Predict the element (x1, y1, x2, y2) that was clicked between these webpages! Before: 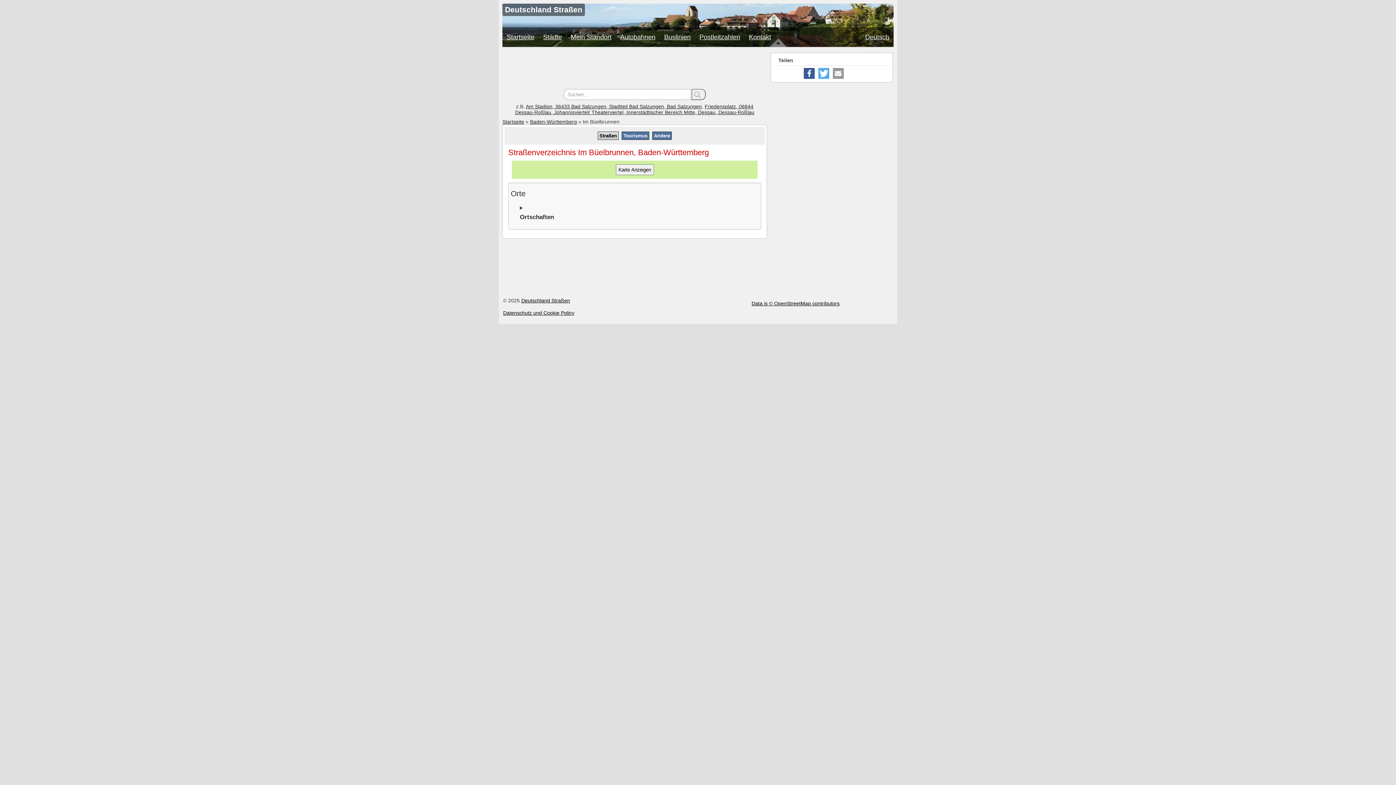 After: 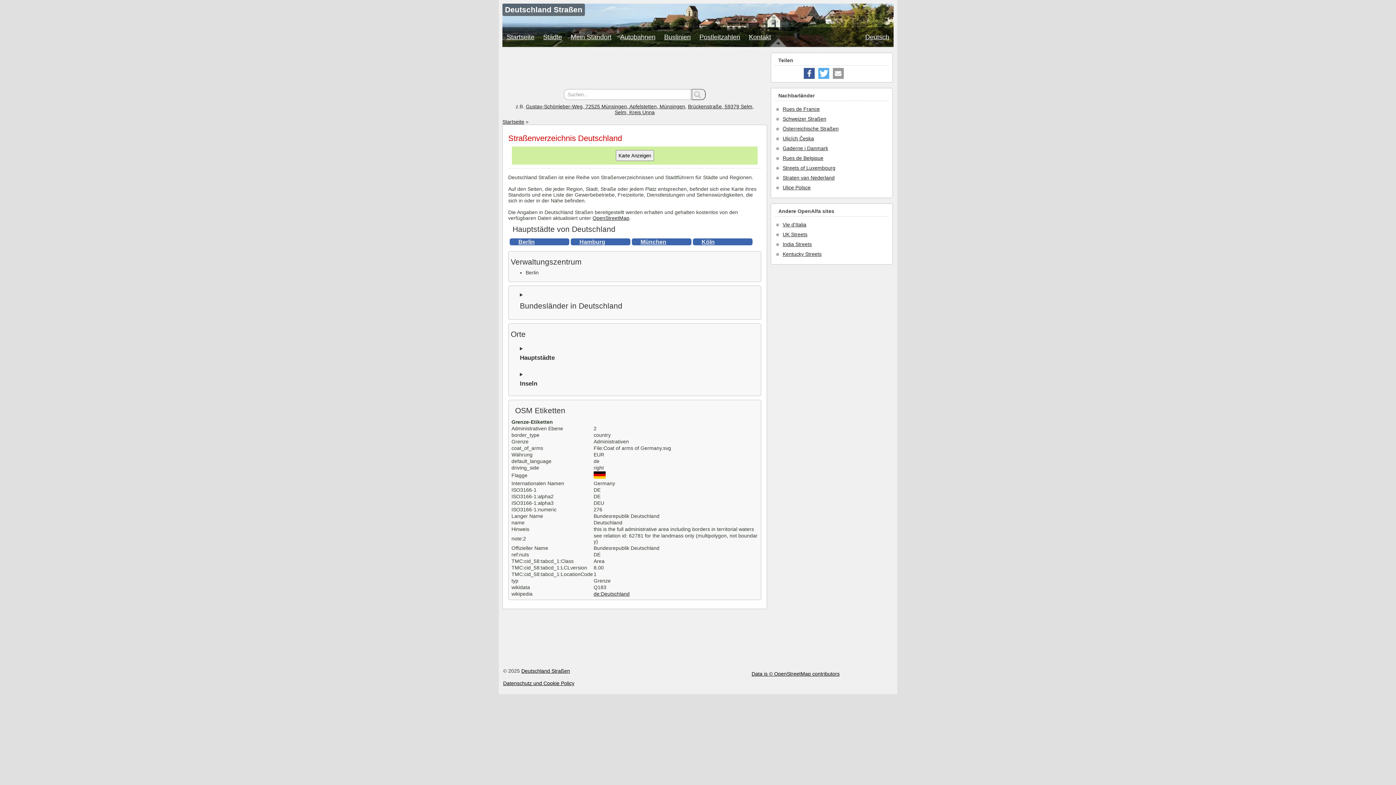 Action: label: Startseite bbox: (502, 118, 524, 124)